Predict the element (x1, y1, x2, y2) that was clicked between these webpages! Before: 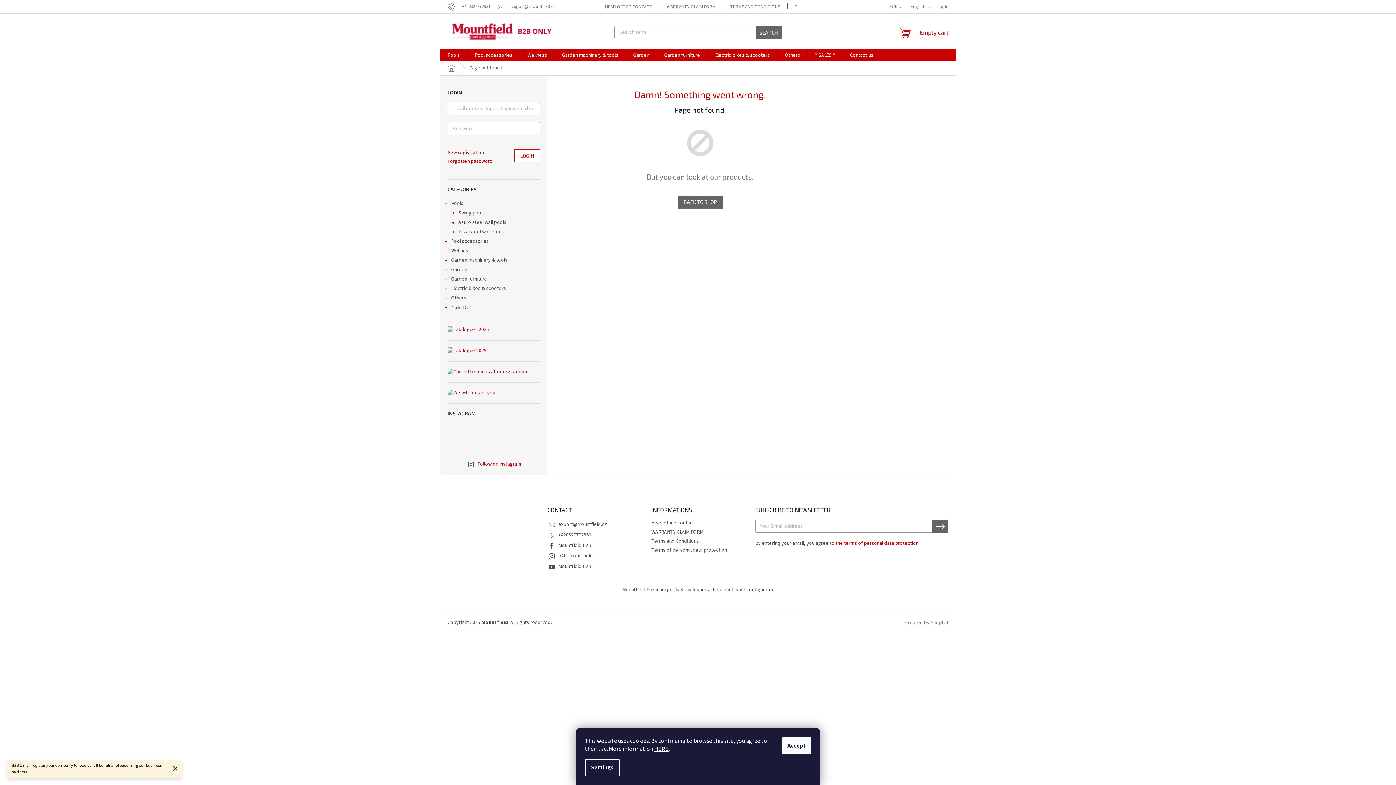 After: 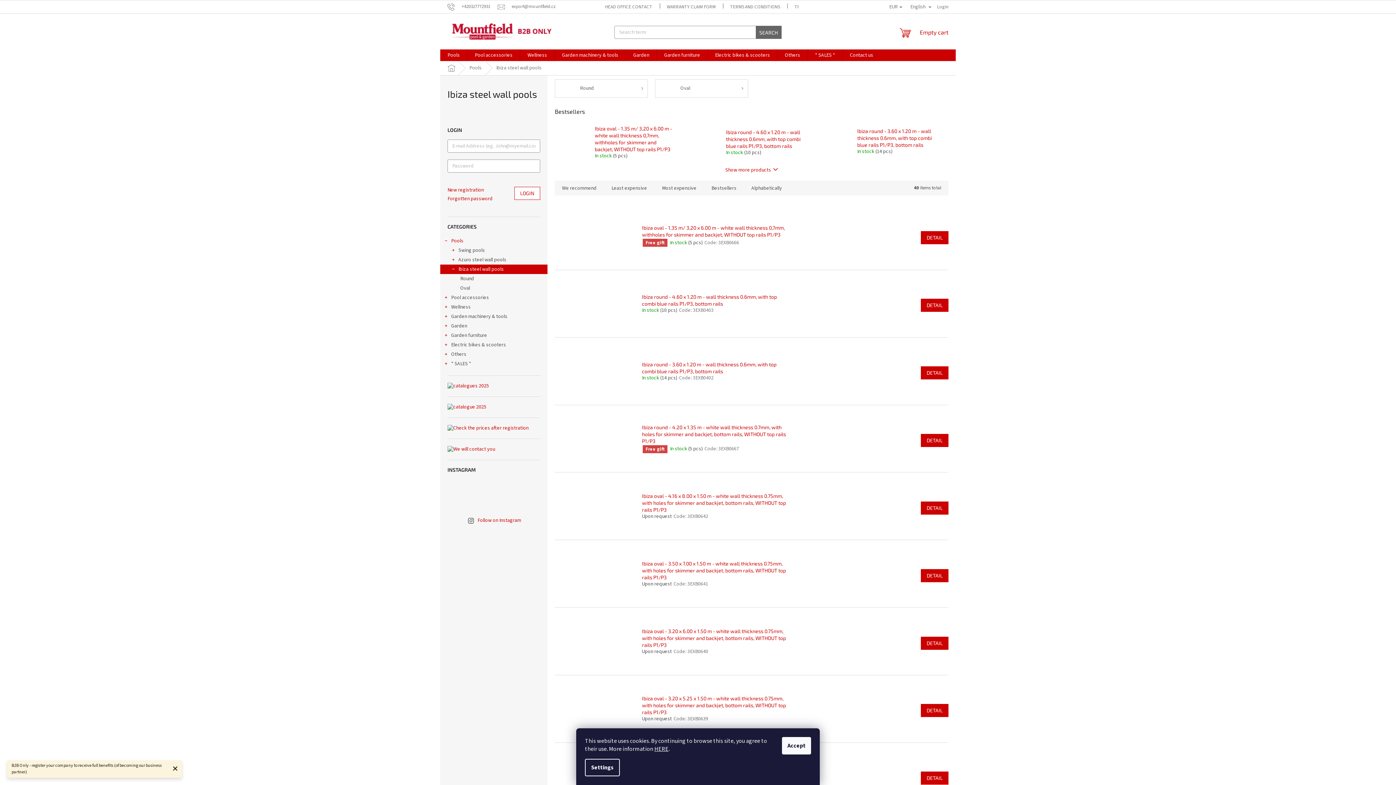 Action: bbox: (440, 227, 547, 236) label: Ibiza steel wall pools
 